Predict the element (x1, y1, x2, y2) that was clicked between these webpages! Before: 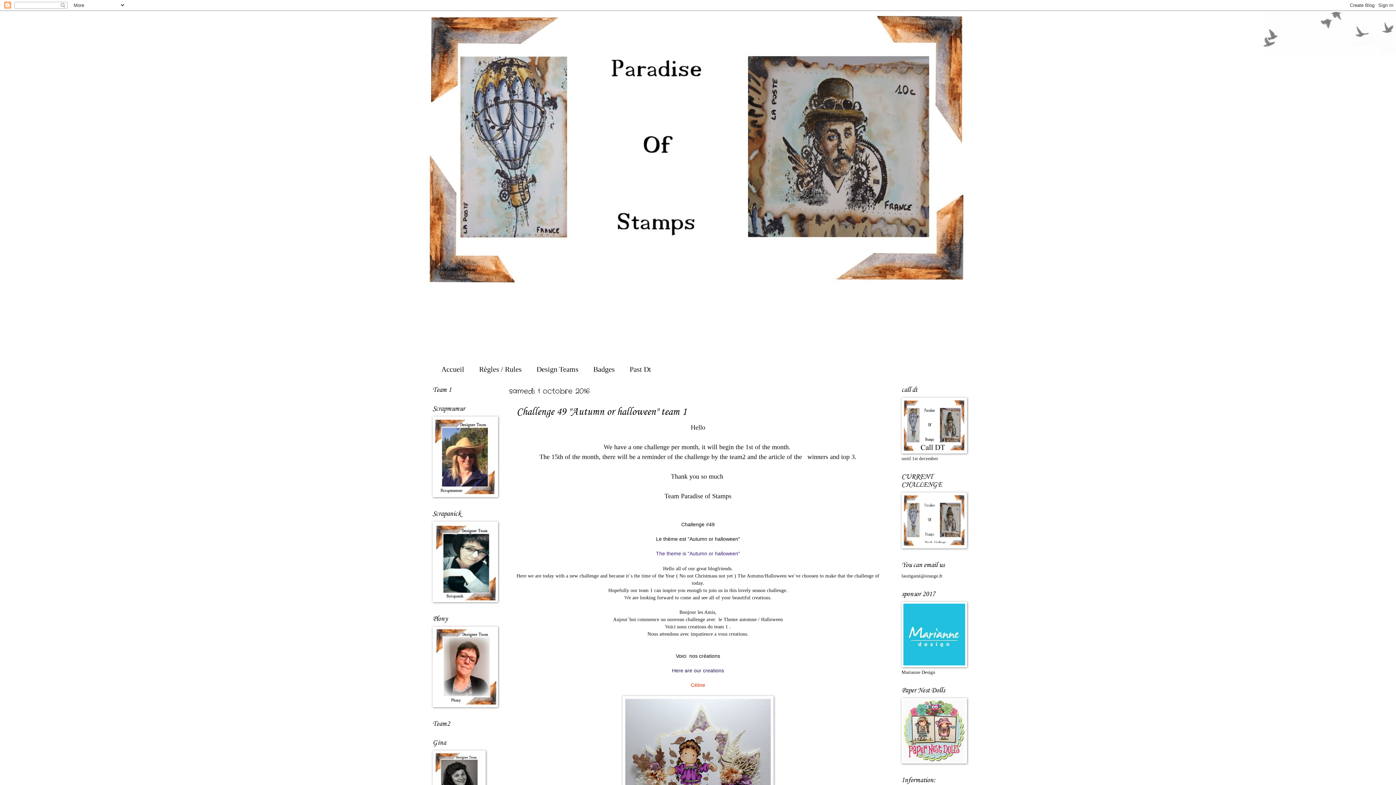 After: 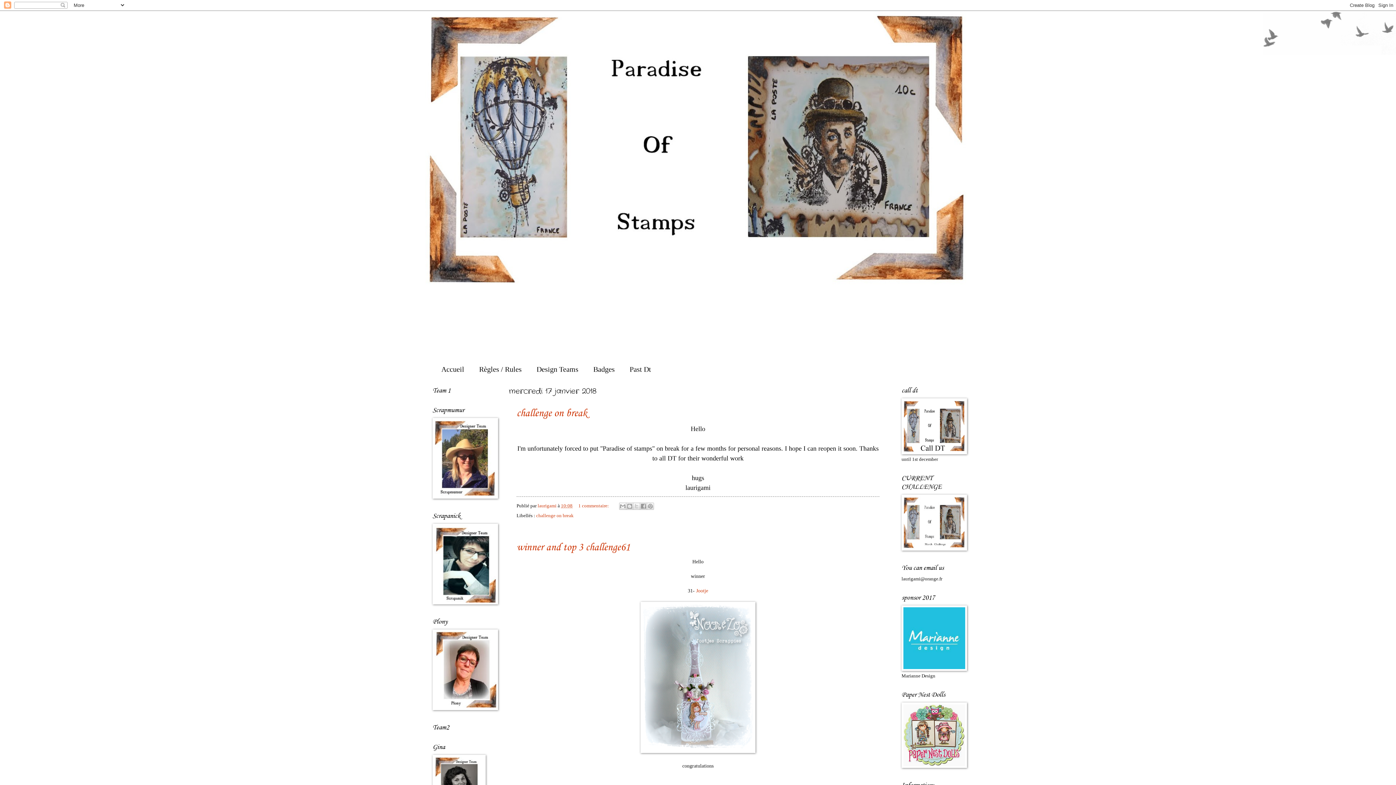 Action: bbox: (425, 10, 970, 287)